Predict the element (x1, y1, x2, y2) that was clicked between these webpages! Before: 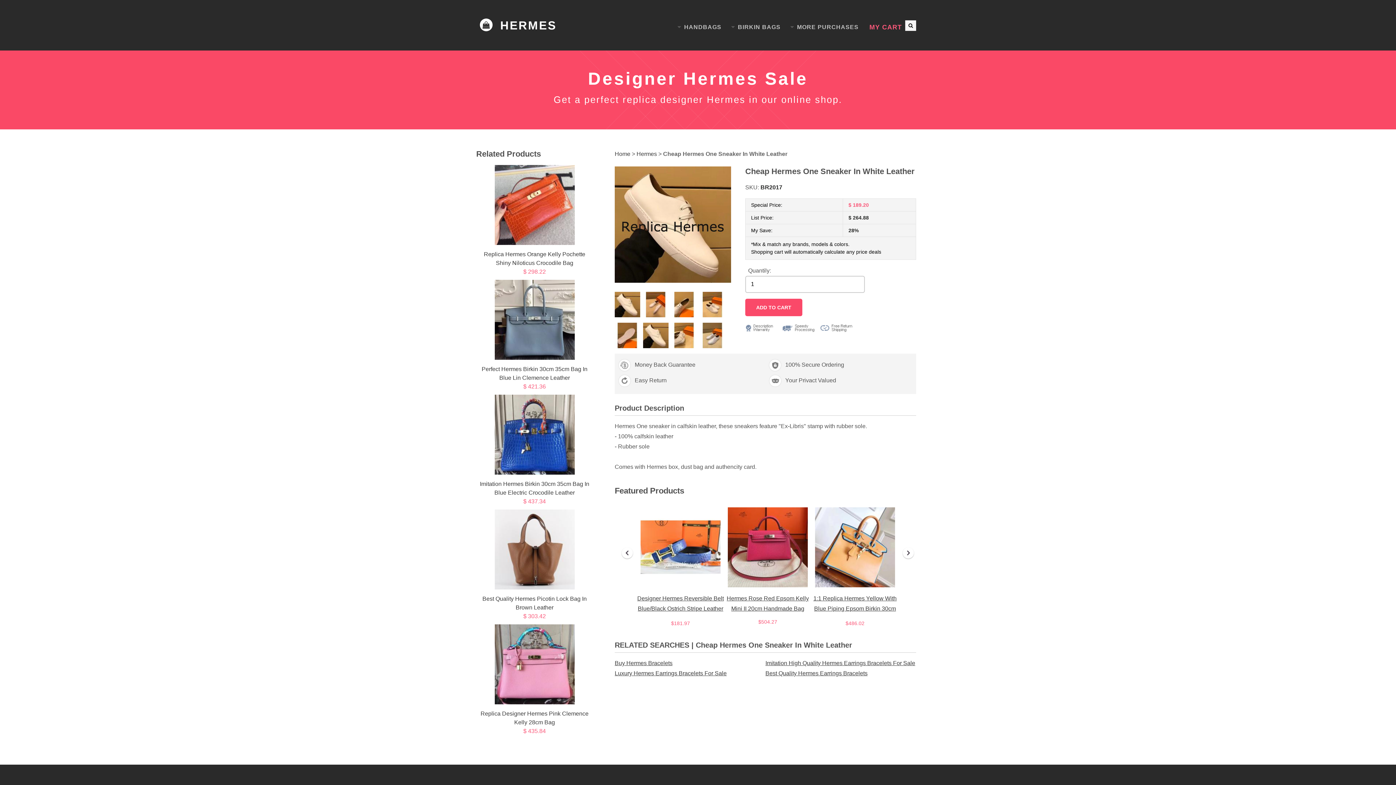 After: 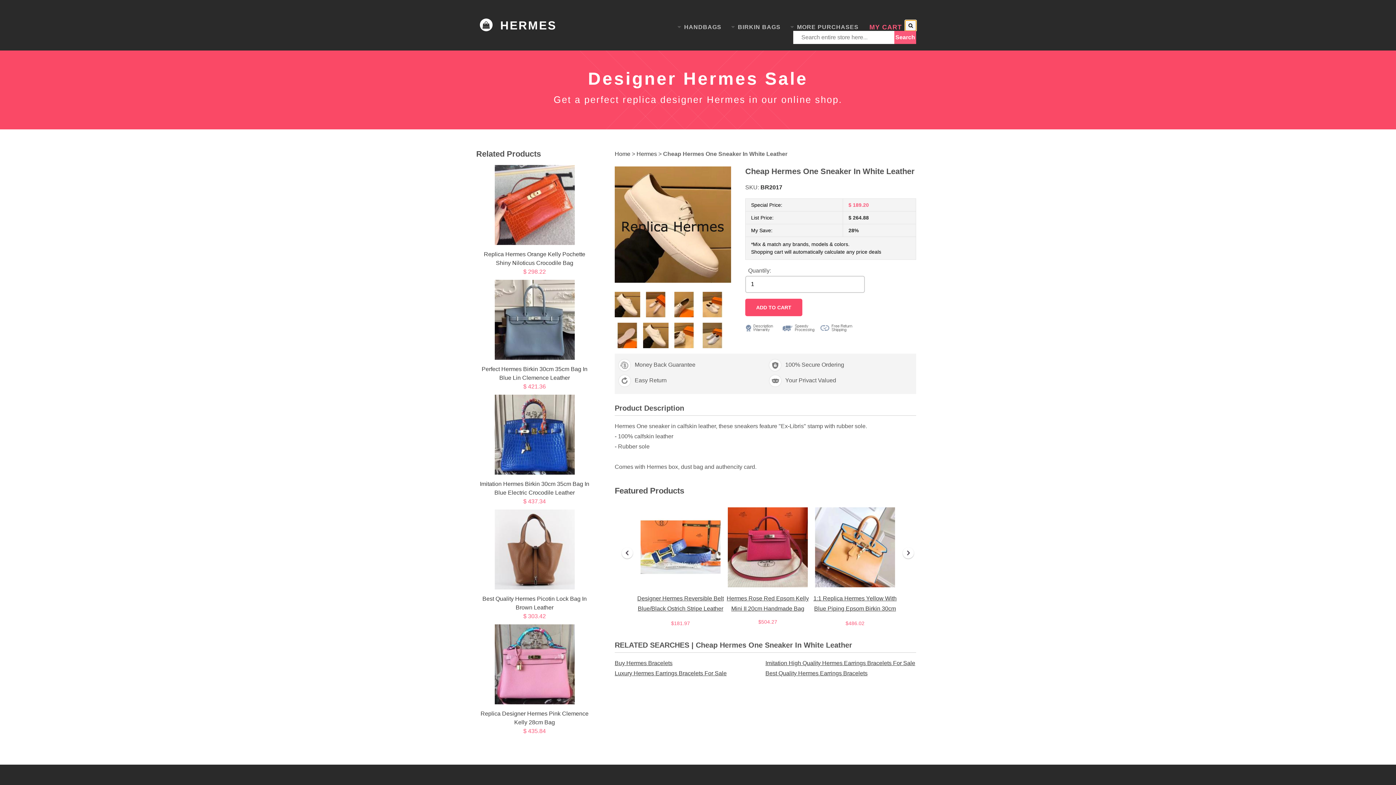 Action: bbox: (905, 20, 916, 30)